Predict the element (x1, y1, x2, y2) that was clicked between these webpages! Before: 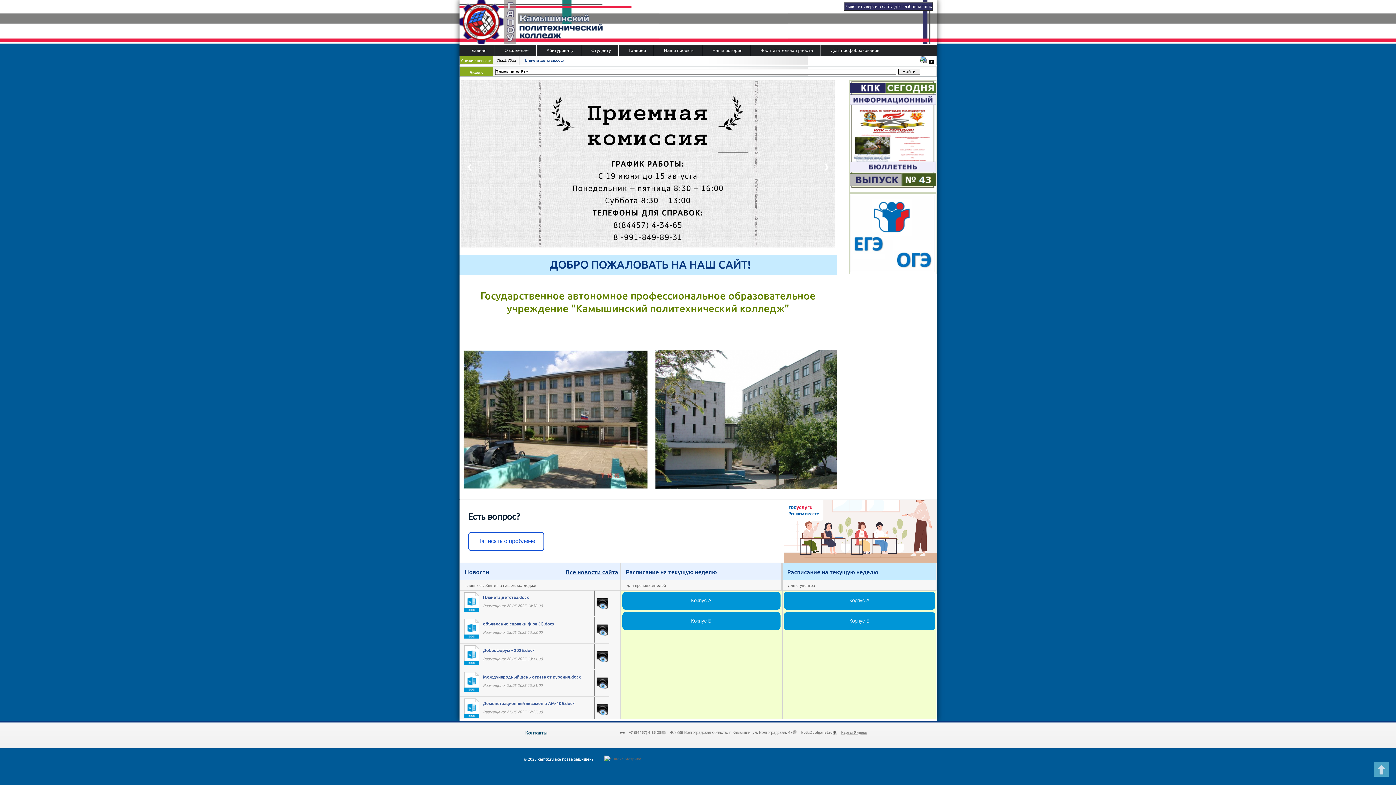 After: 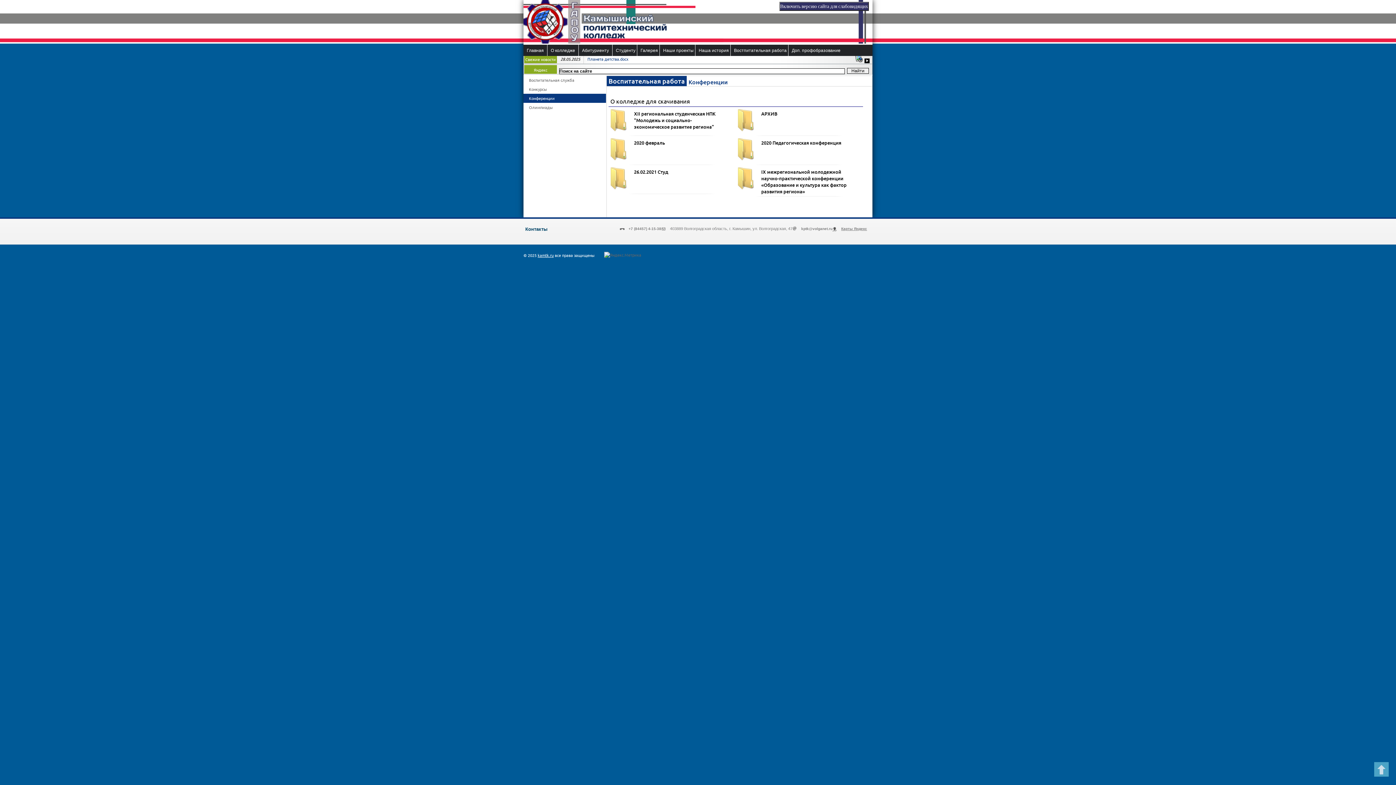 Action: bbox: (750, 44, 820, 56) label: Востпитательная работа